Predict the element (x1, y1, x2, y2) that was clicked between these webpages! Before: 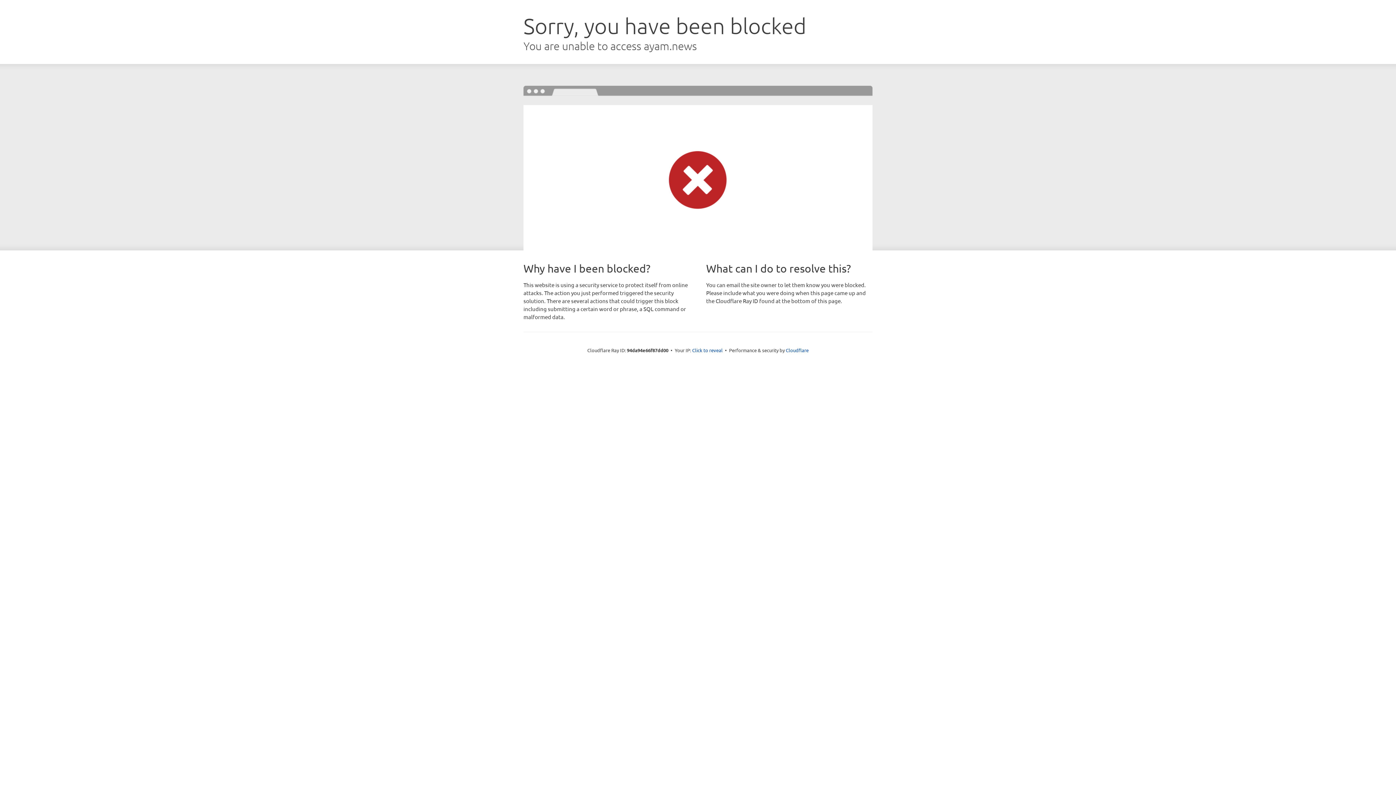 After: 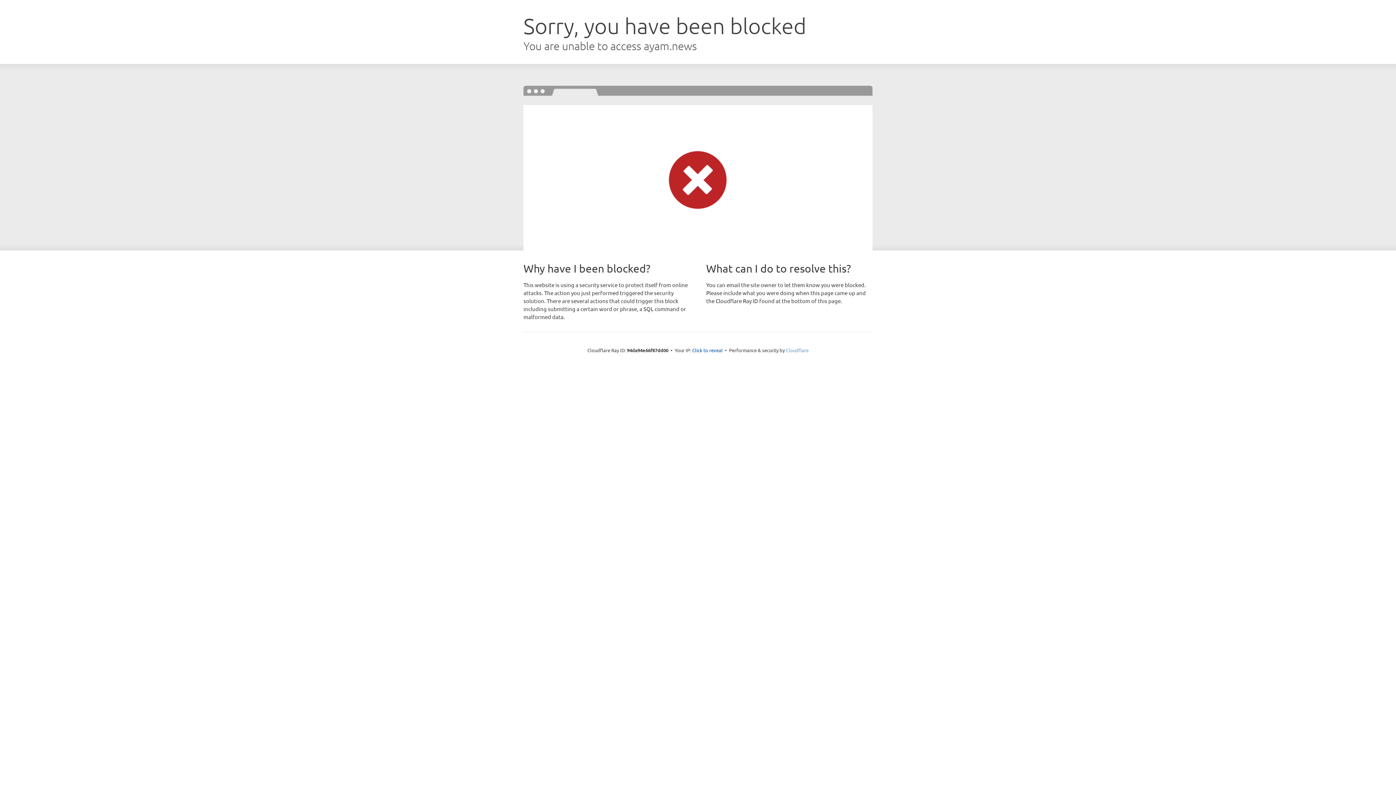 Action: label: Cloudflare bbox: (786, 347, 808, 353)